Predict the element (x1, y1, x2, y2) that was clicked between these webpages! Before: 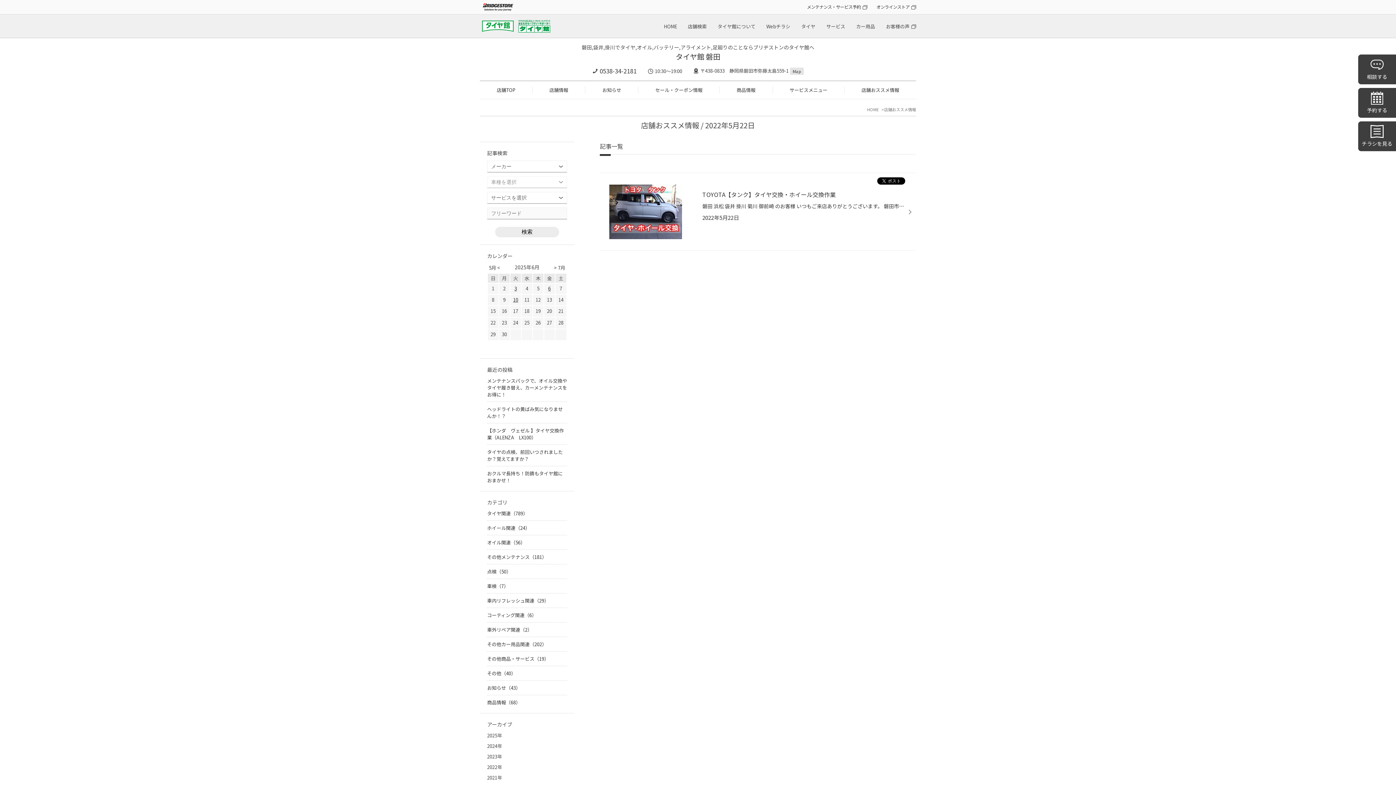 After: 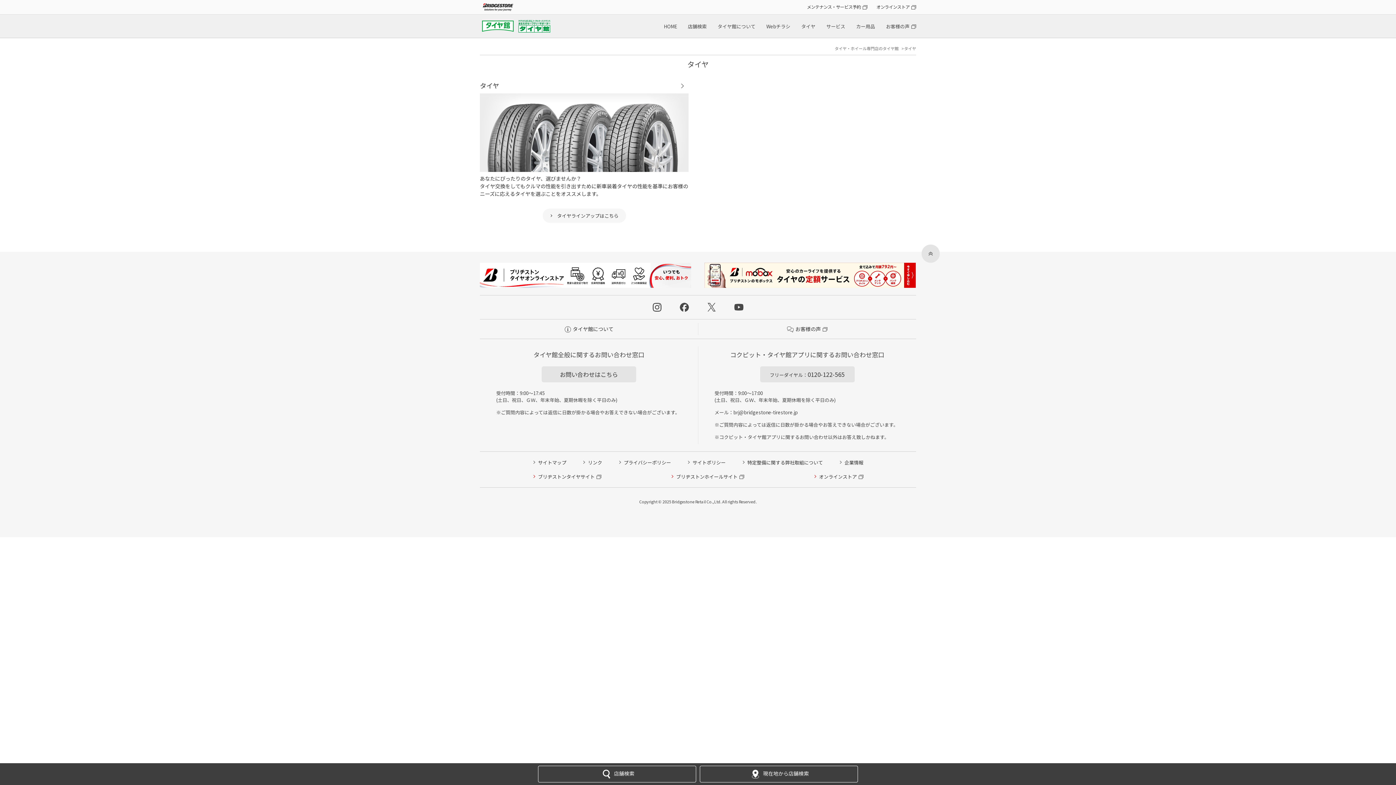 Action: label: タイヤ bbox: (801, 22, 815, 29)